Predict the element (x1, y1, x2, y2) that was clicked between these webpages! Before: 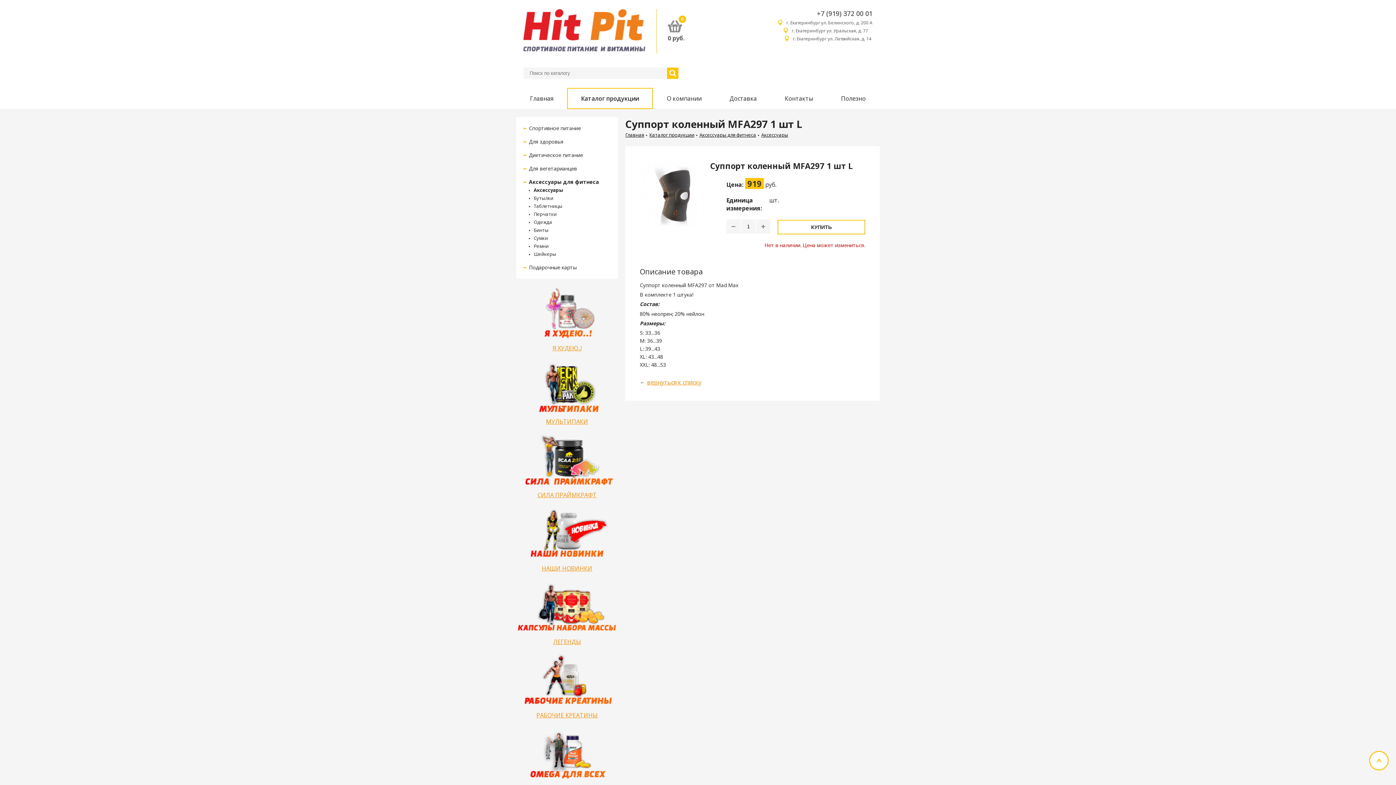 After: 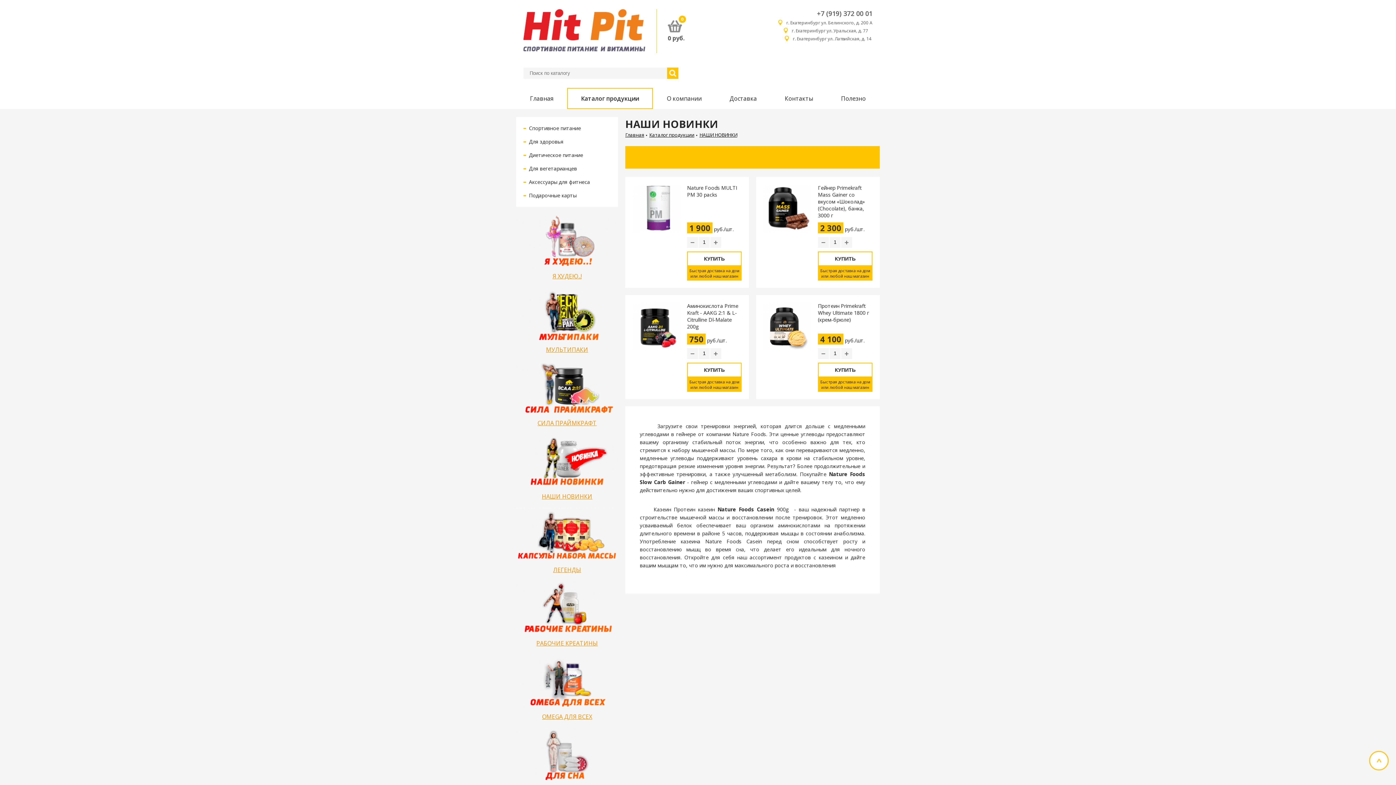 Action: bbox: (516, 506, 618, 561)